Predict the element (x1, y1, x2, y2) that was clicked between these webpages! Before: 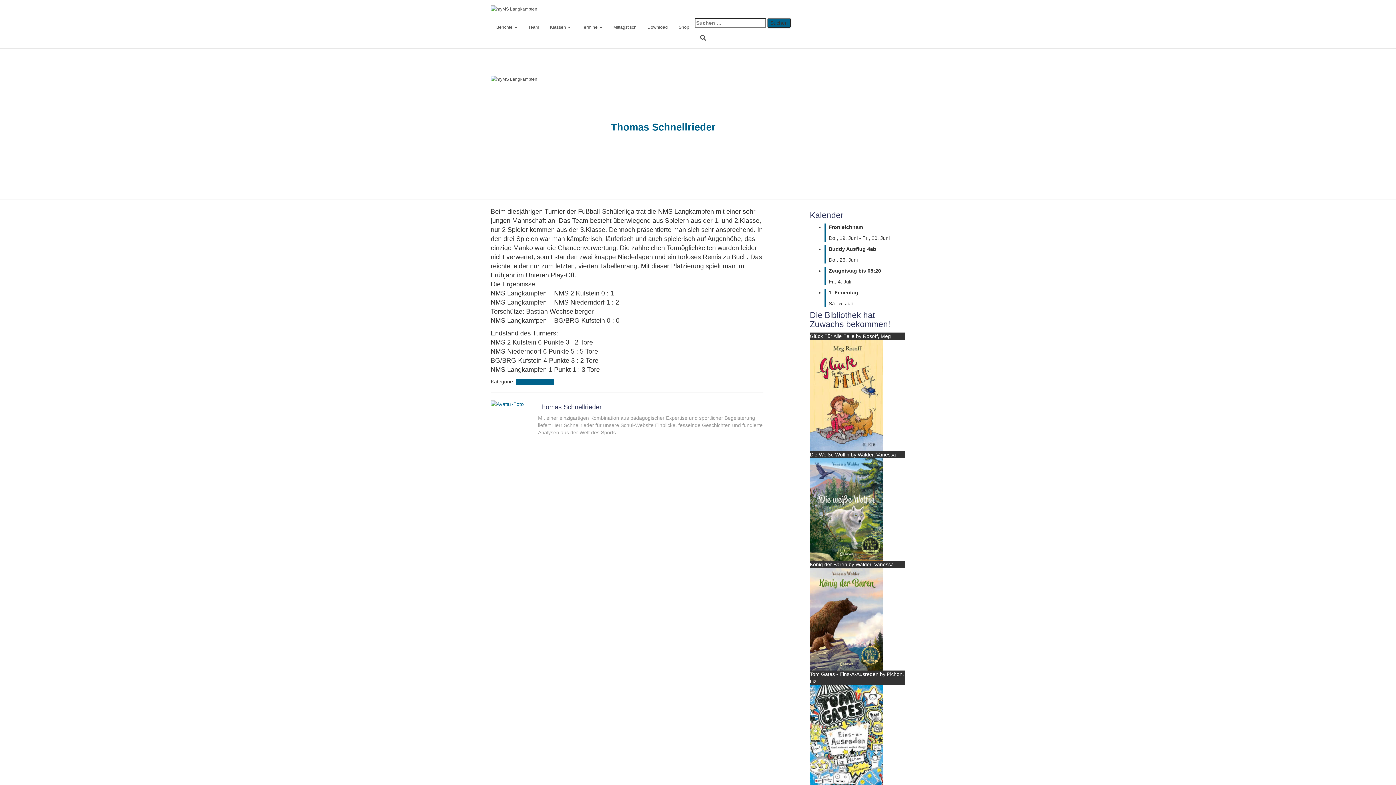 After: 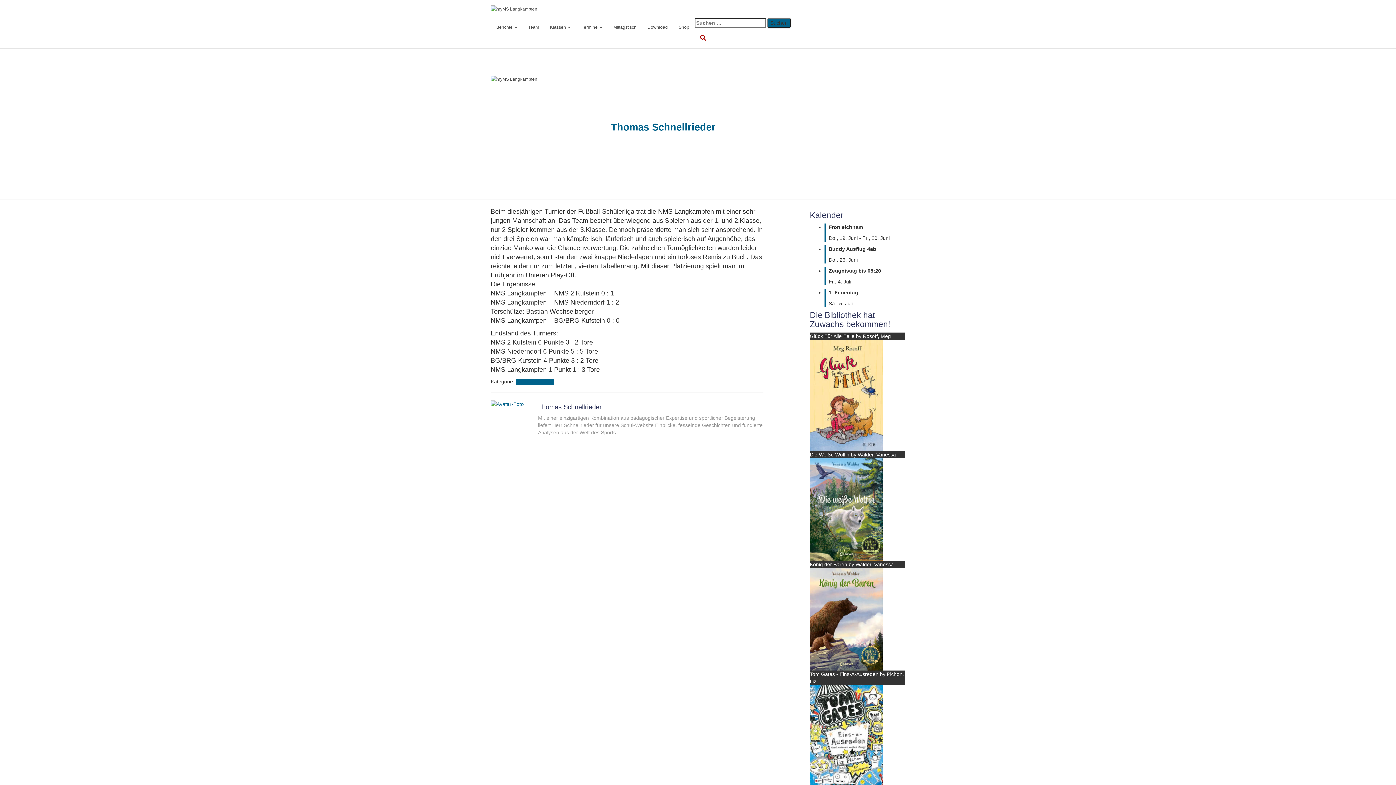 Action: bbox: (694, 29, 790, 48)